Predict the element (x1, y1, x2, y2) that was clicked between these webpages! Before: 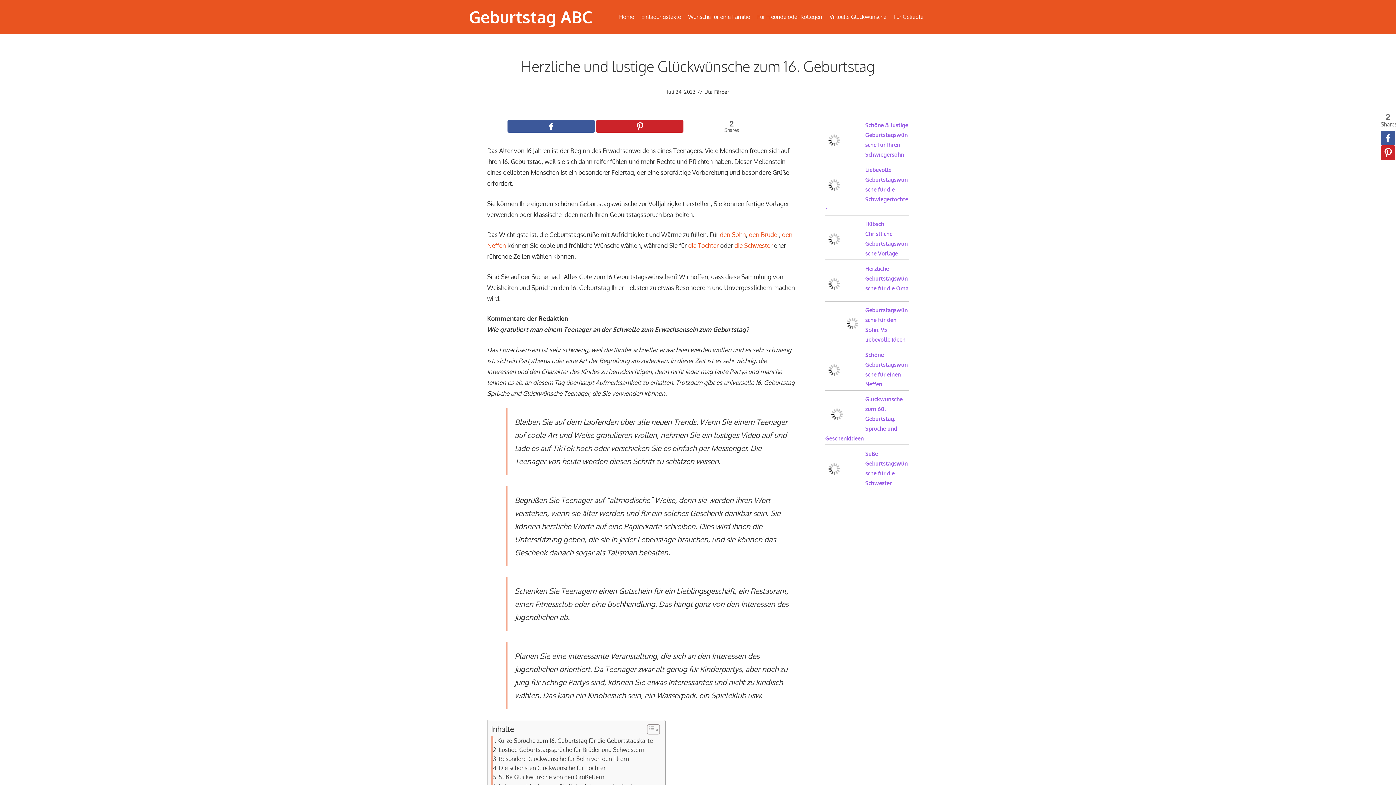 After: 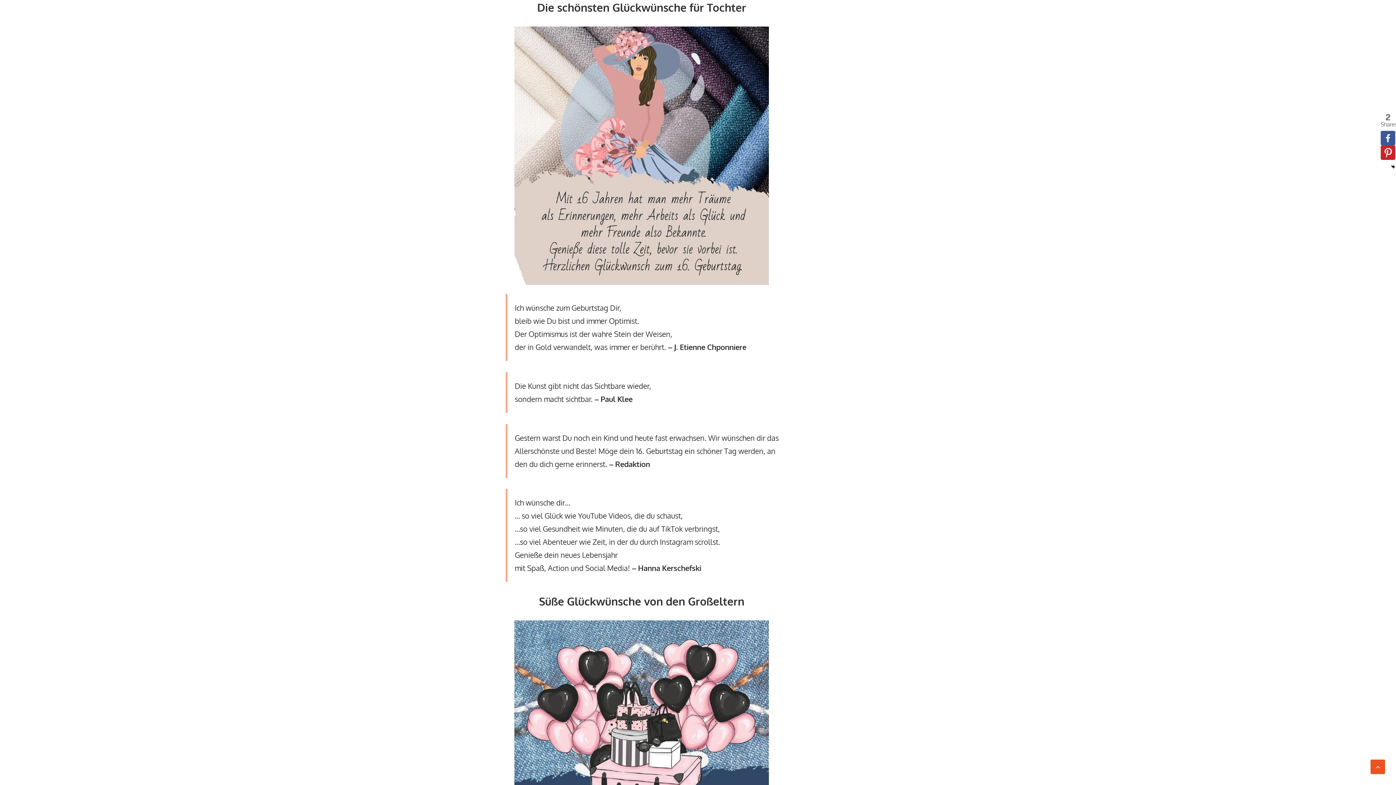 Action: label: Die schönsten Glückwünsche für Tochter bbox: (493, 763, 605, 772)